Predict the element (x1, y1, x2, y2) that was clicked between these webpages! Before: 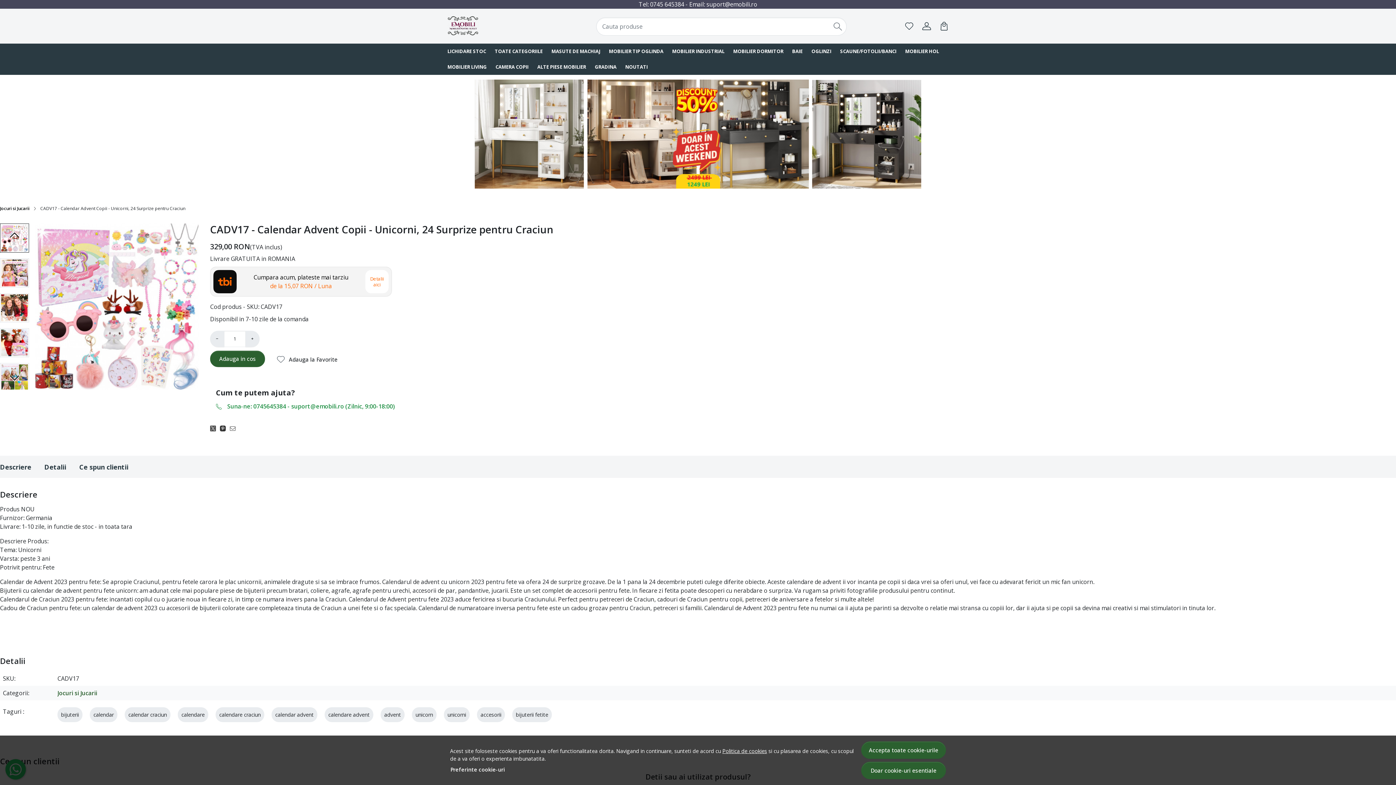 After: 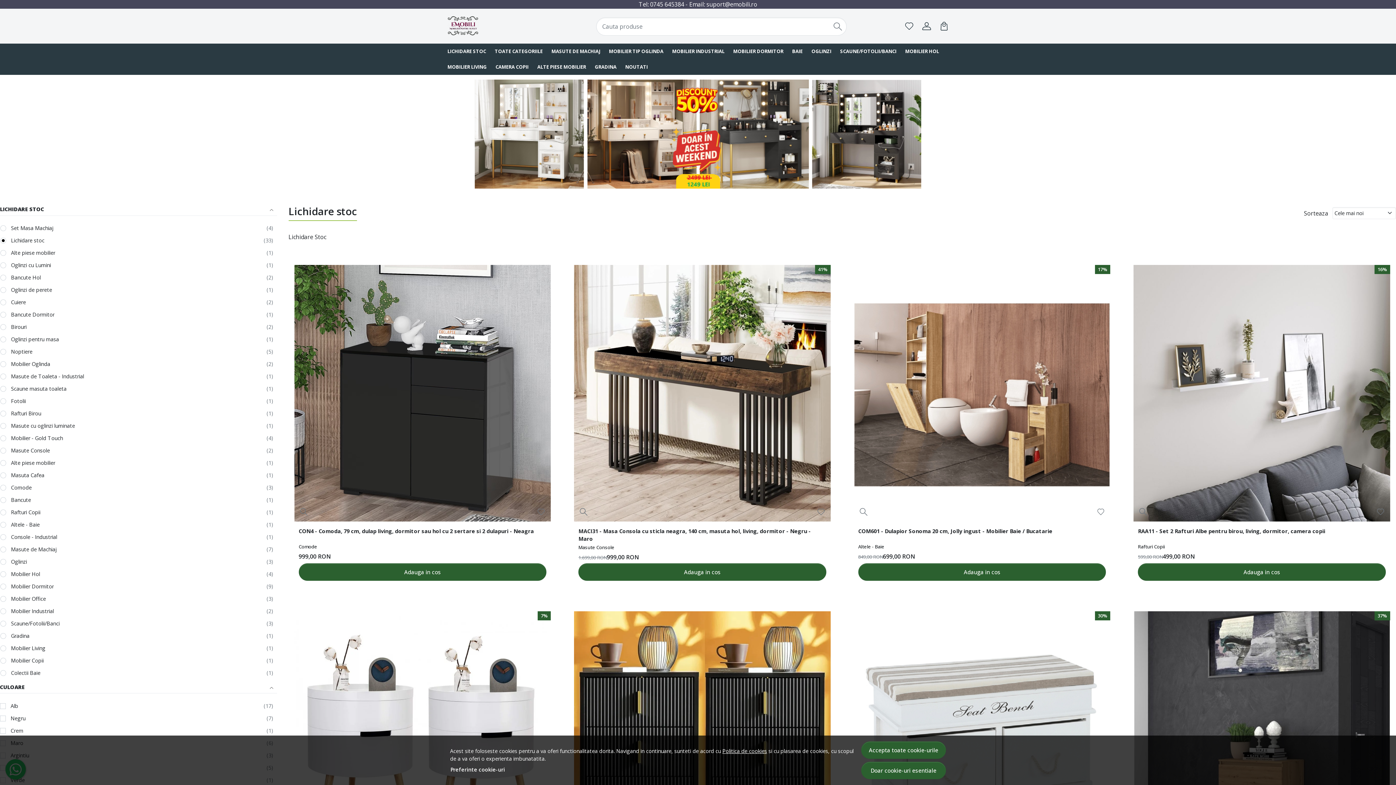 Action: label: LICHIDARE STOC bbox: (443, 43, 490, 59)